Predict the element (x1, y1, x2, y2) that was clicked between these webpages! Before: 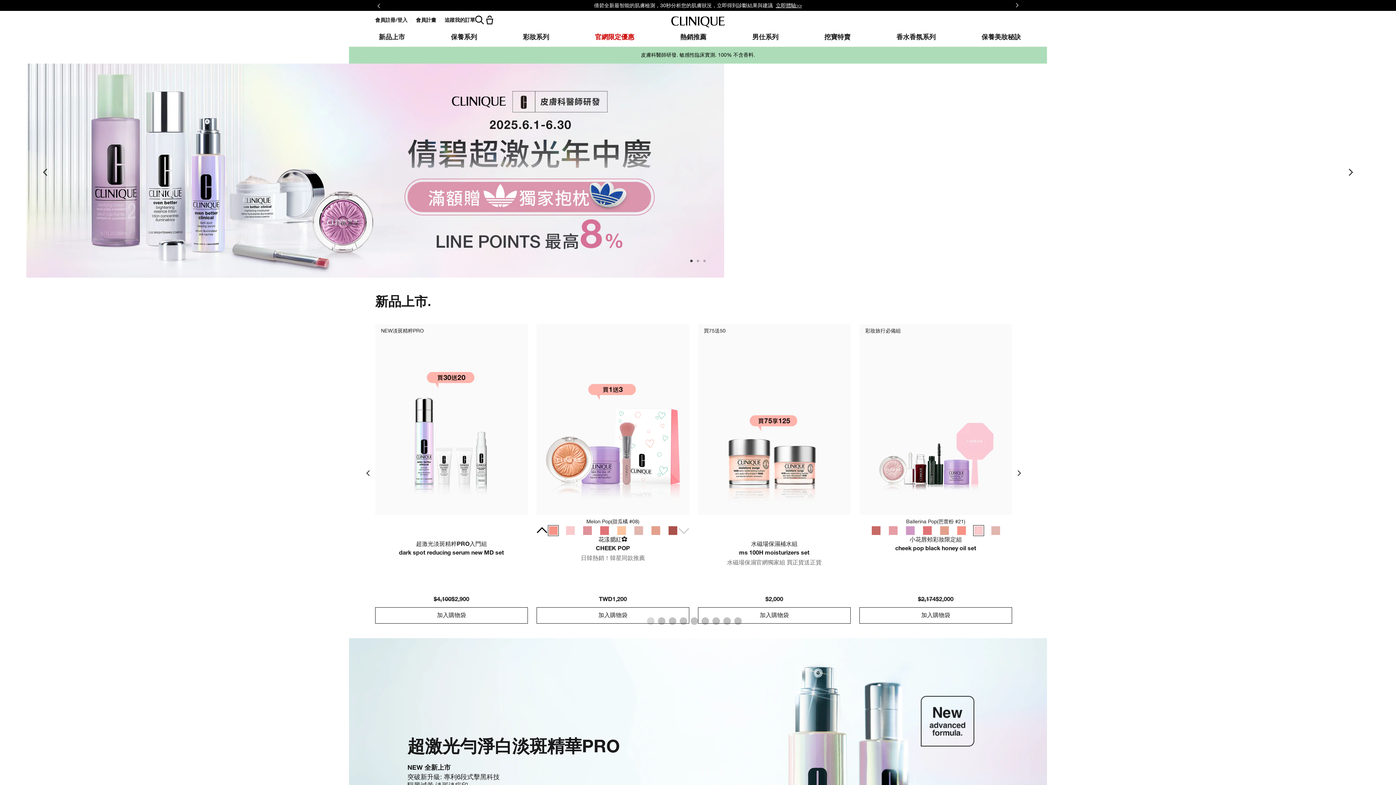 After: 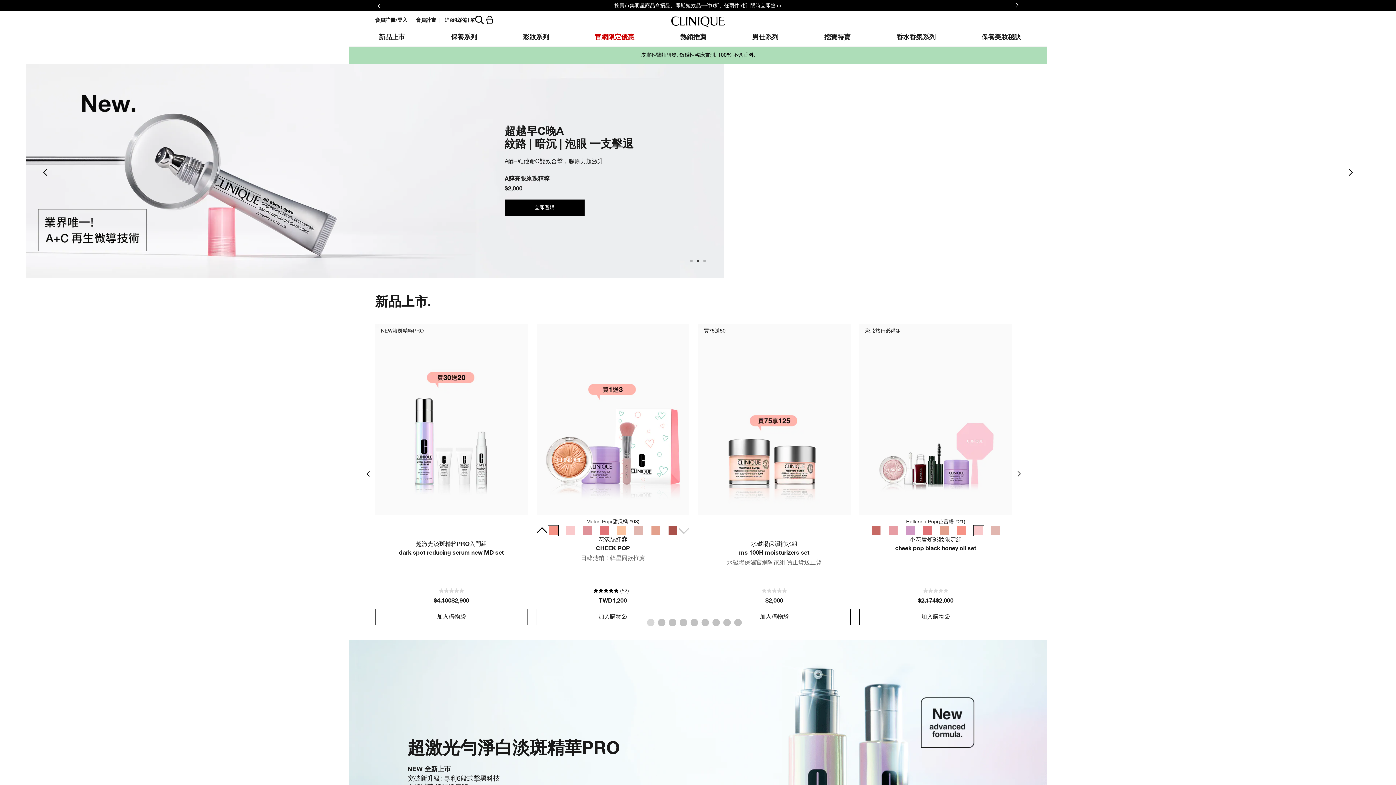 Action: bbox: (1346, 167, 1356, 176)